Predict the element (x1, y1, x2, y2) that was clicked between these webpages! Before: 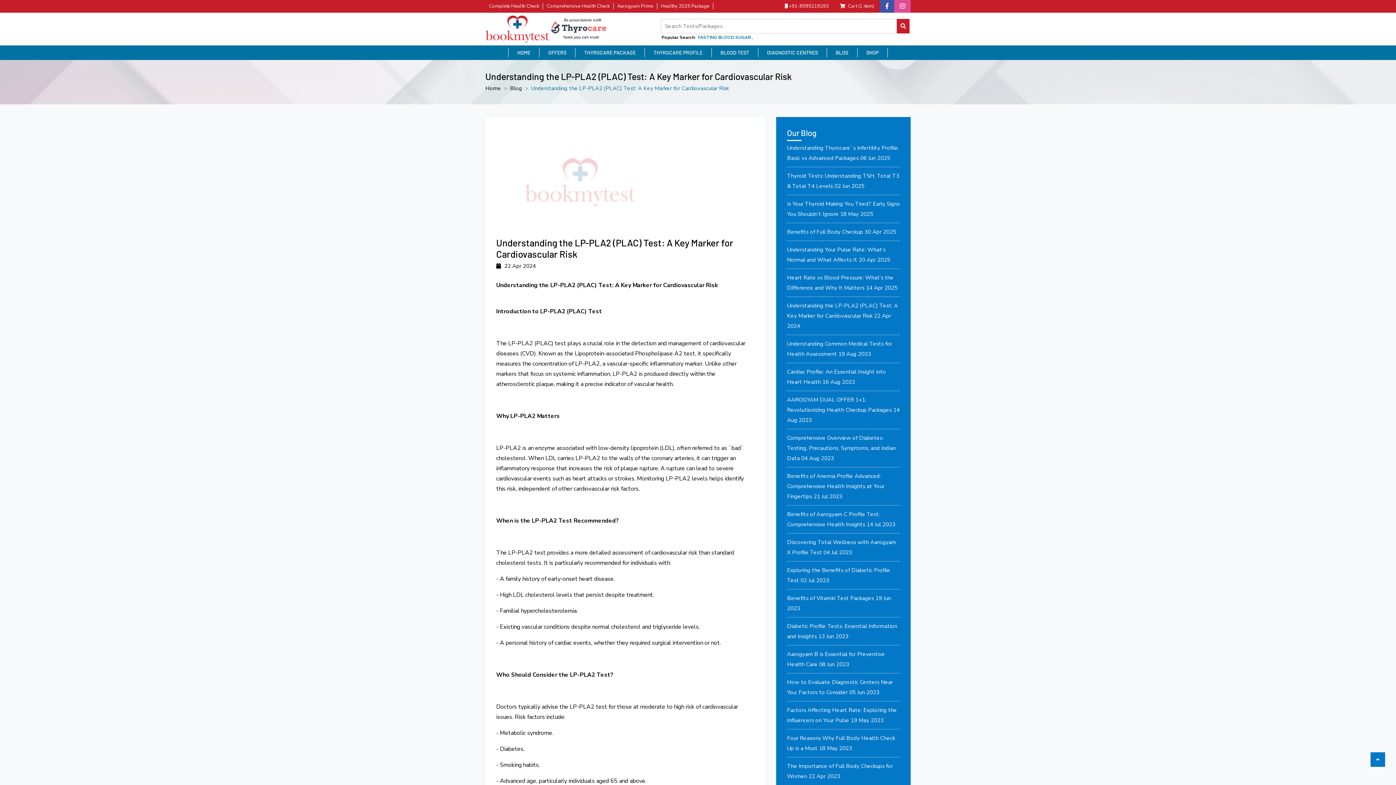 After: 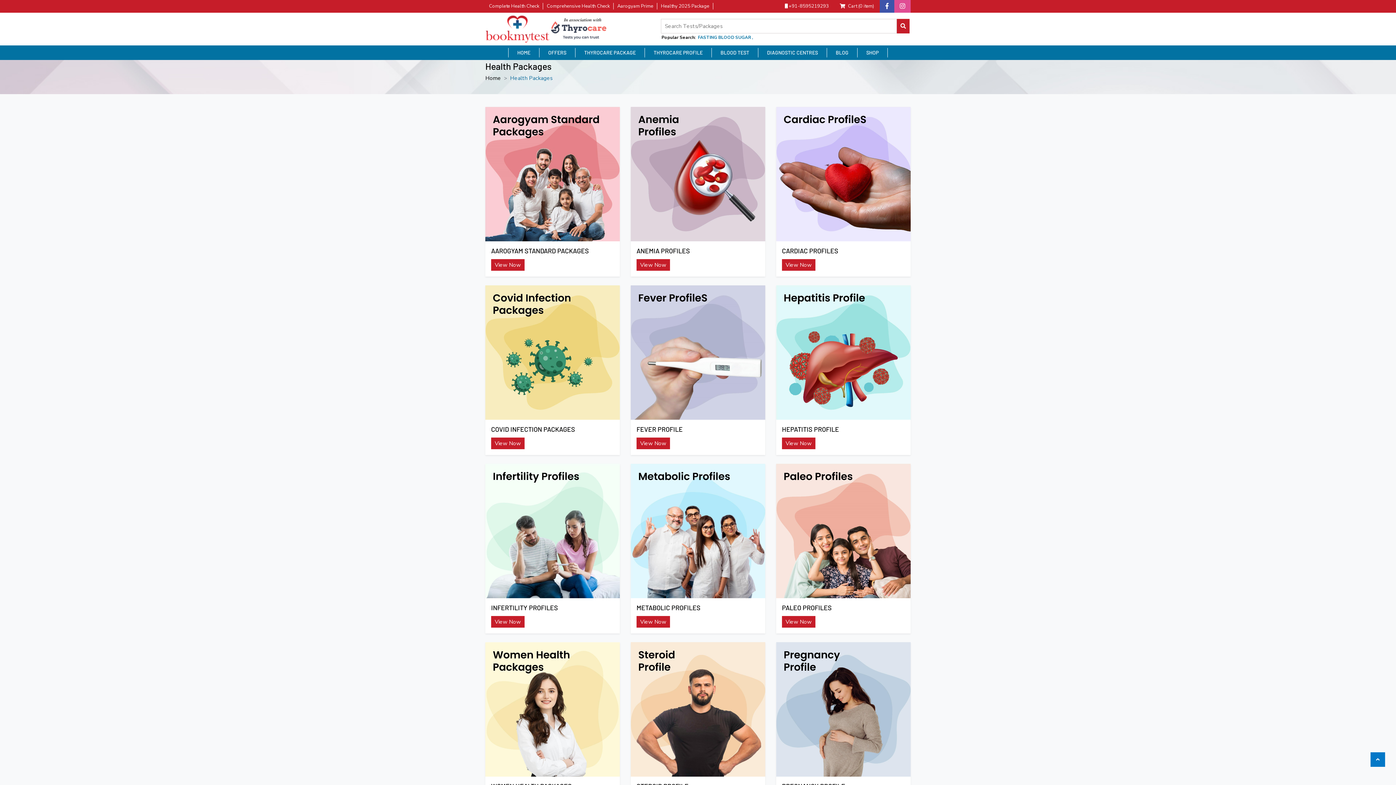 Action: bbox: (575, 48, 645, 57) label: THYROCARE PACKAGE